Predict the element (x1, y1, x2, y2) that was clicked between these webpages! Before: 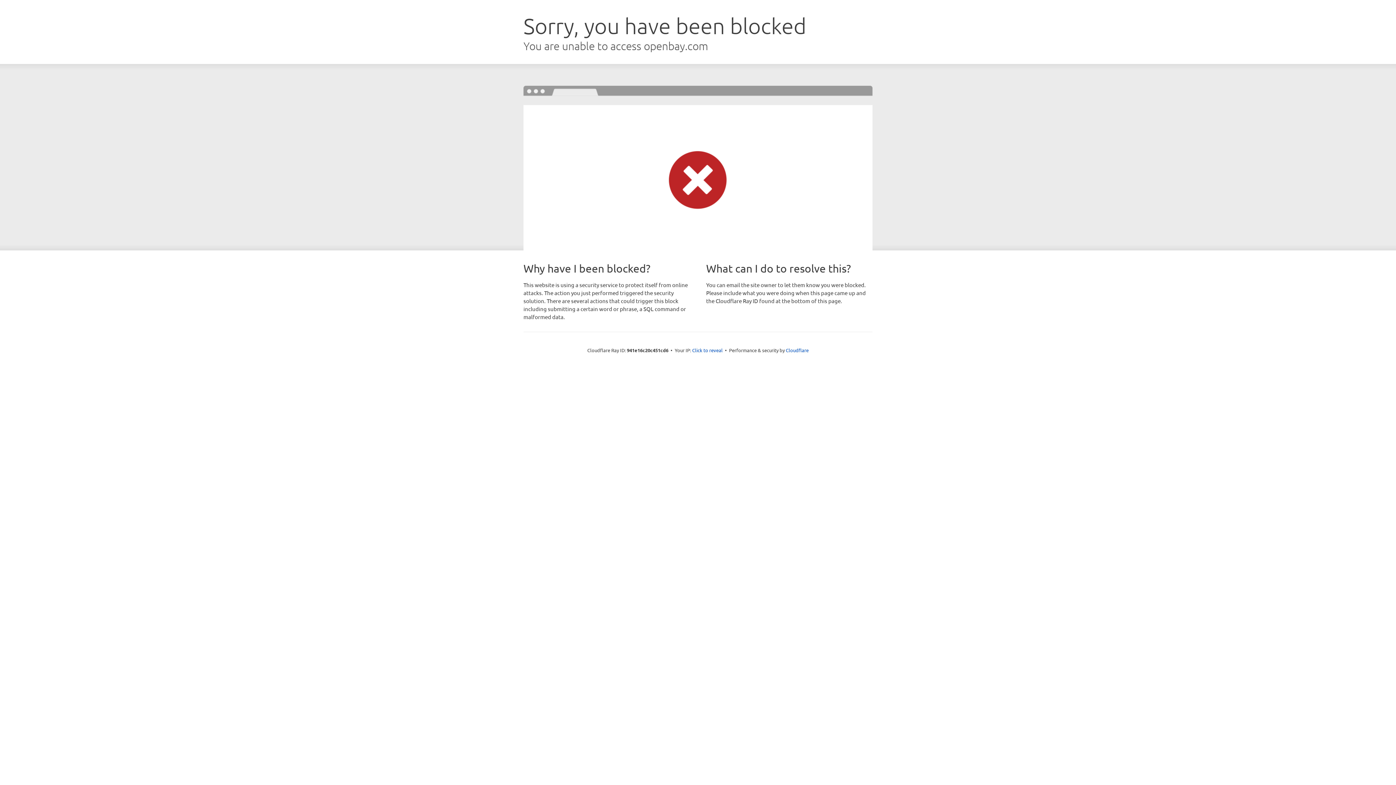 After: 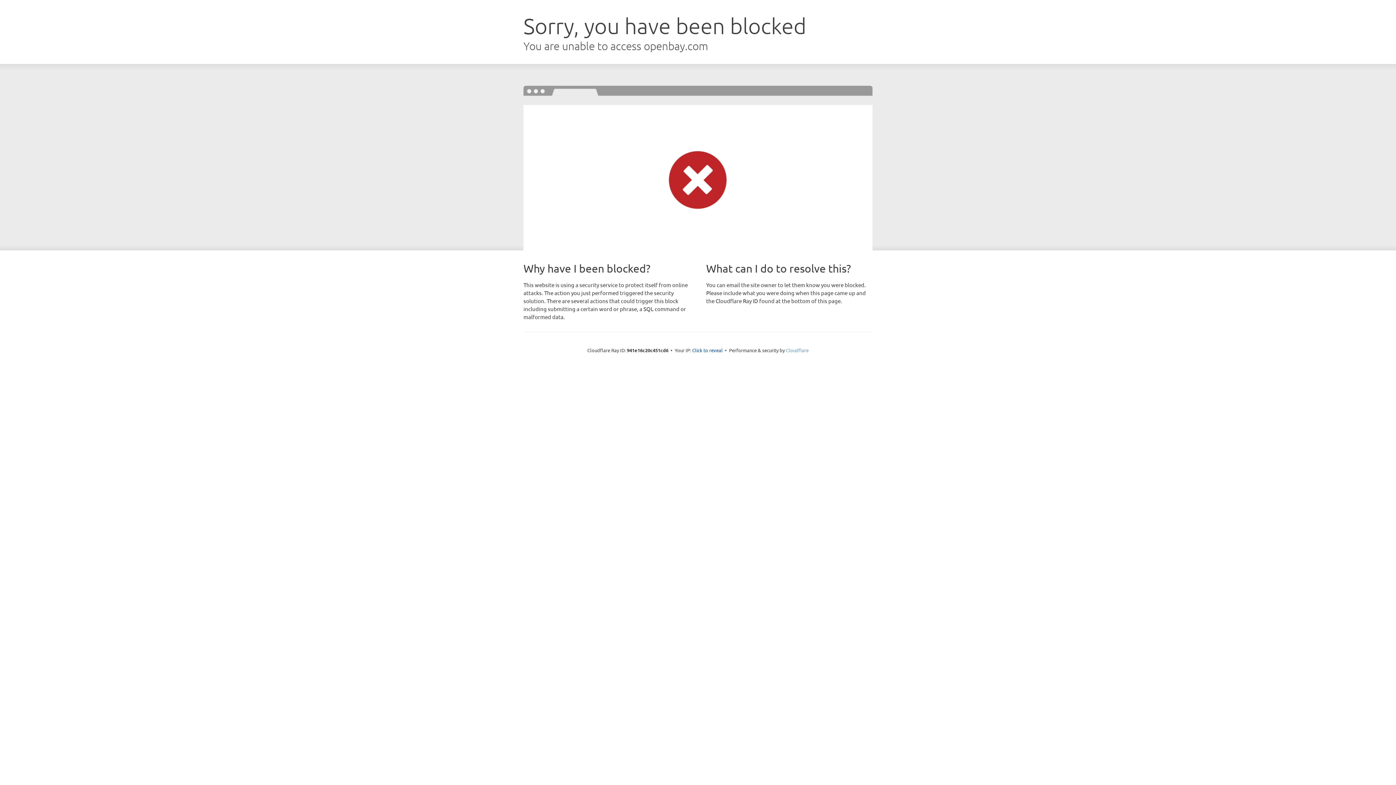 Action: label: Cloudflare bbox: (786, 347, 808, 353)